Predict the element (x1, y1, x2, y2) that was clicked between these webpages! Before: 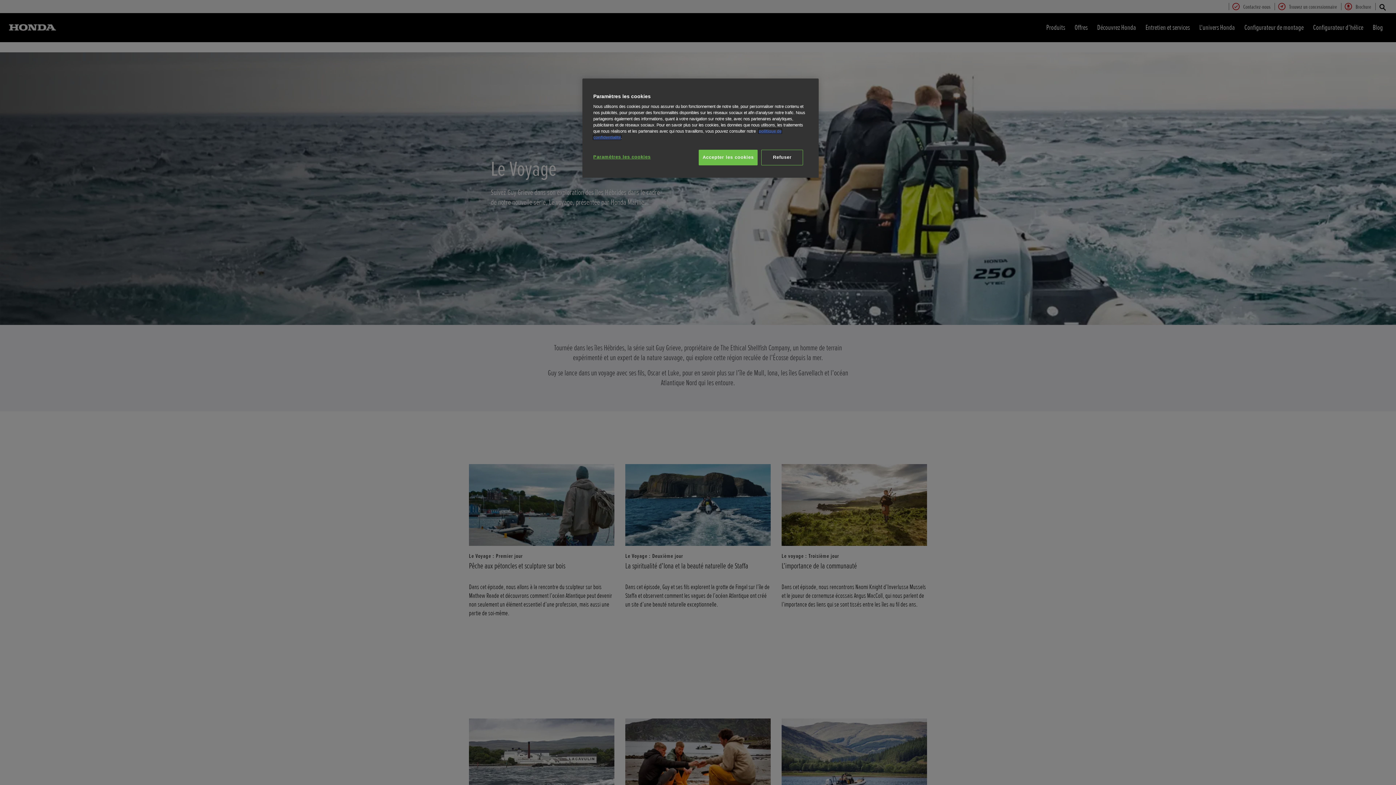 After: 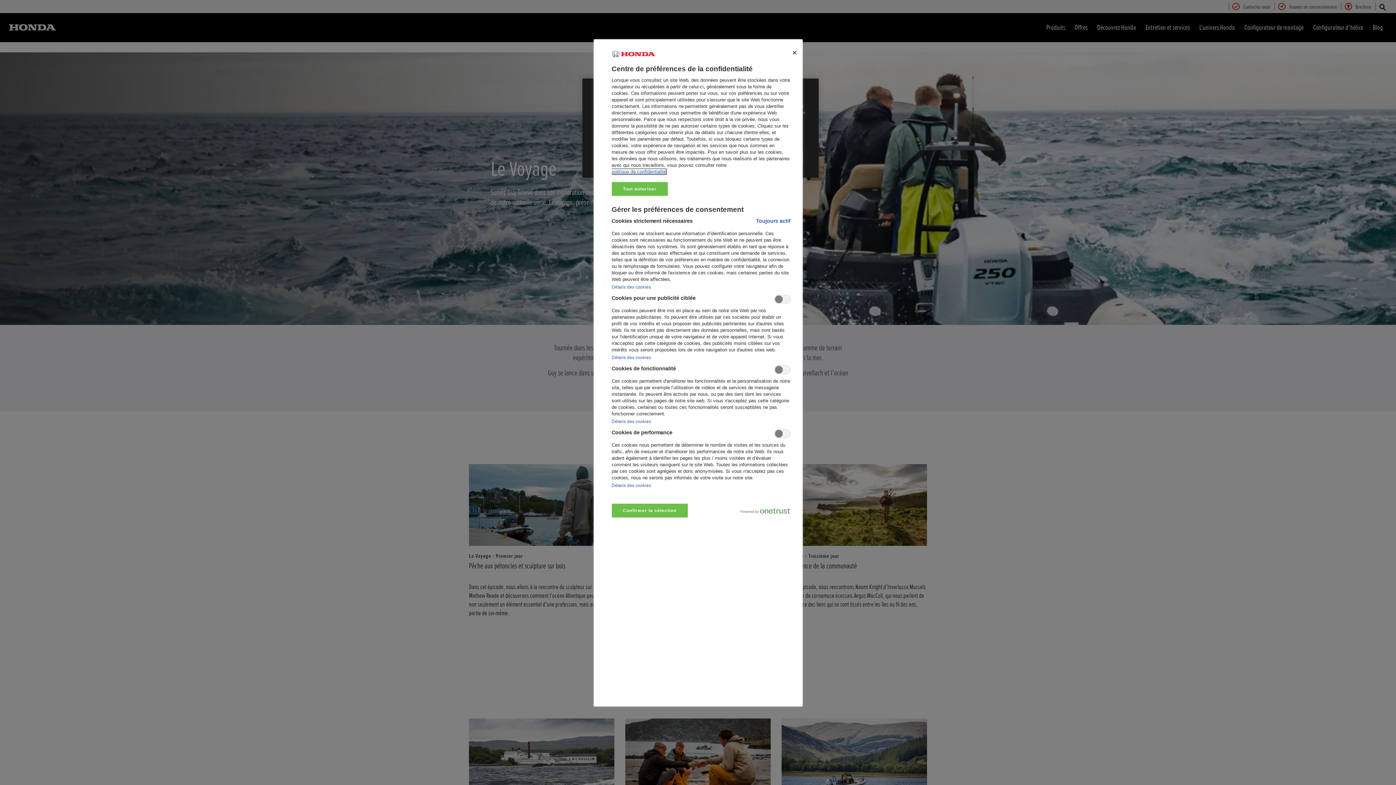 Action: label: Paramètres les cookies bbox: (593, 149, 650, 164)